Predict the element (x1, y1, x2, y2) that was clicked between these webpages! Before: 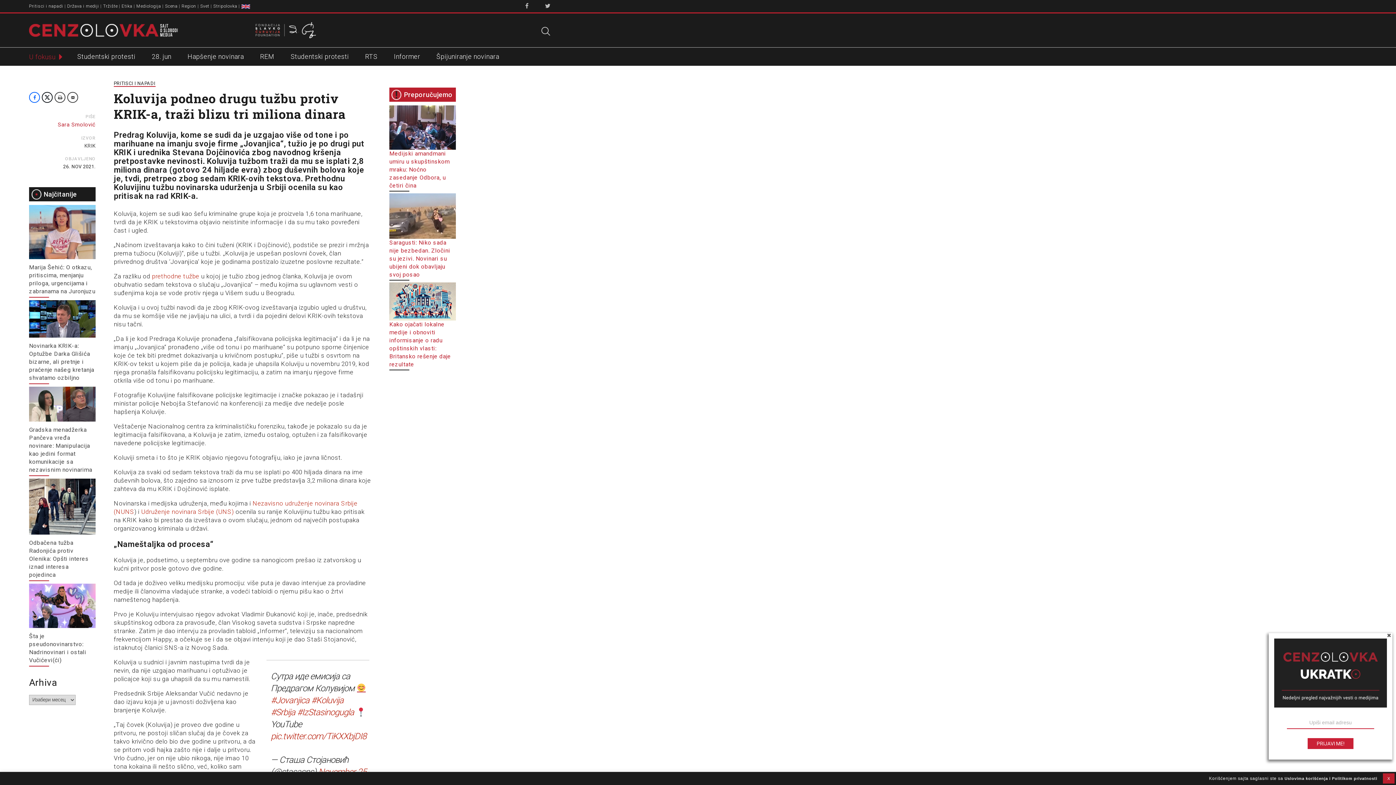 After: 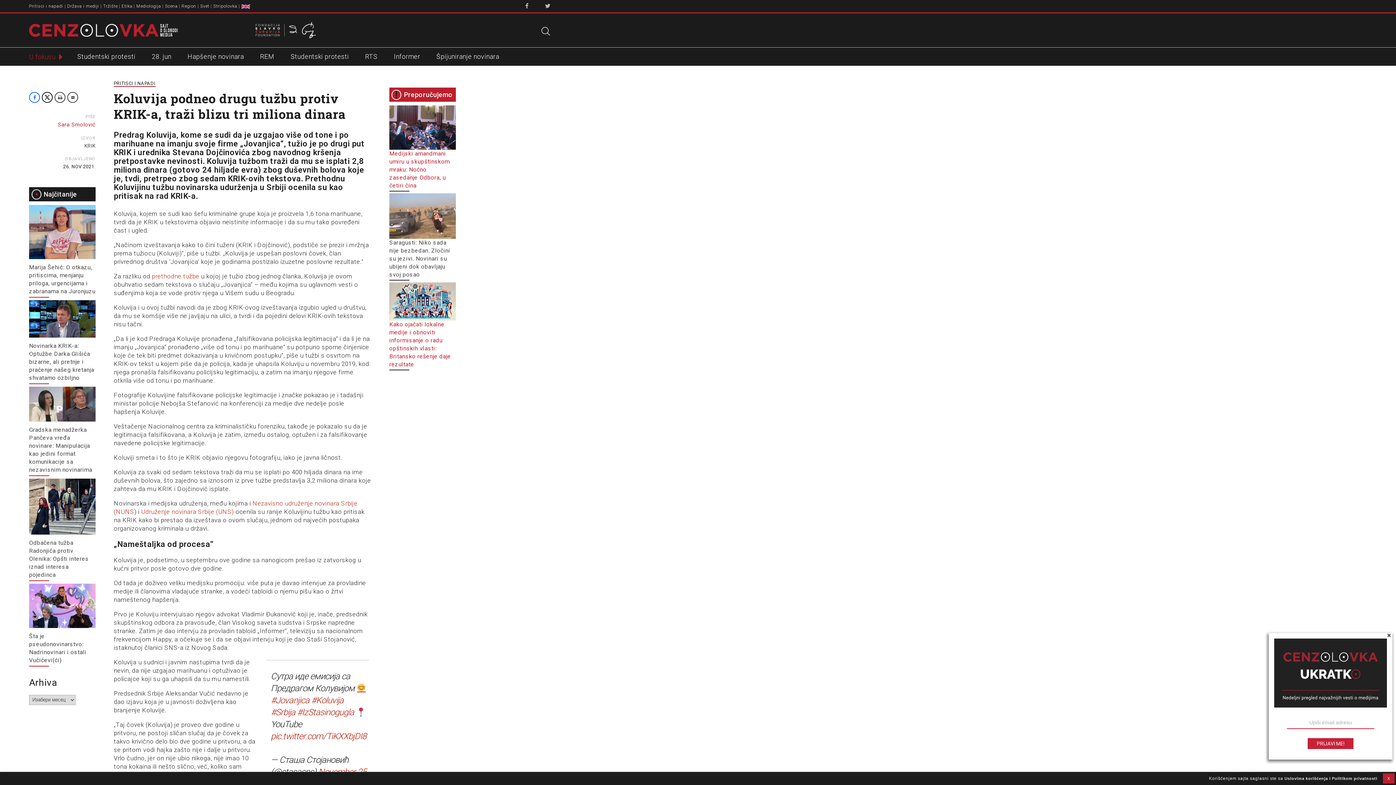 Action: bbox: (389, 212, 456, 278) label: Saragusti: Niko sada nije bezbedan. Zločini su jezivi. Novinari su ubijeni dok obavljaju svoj posao